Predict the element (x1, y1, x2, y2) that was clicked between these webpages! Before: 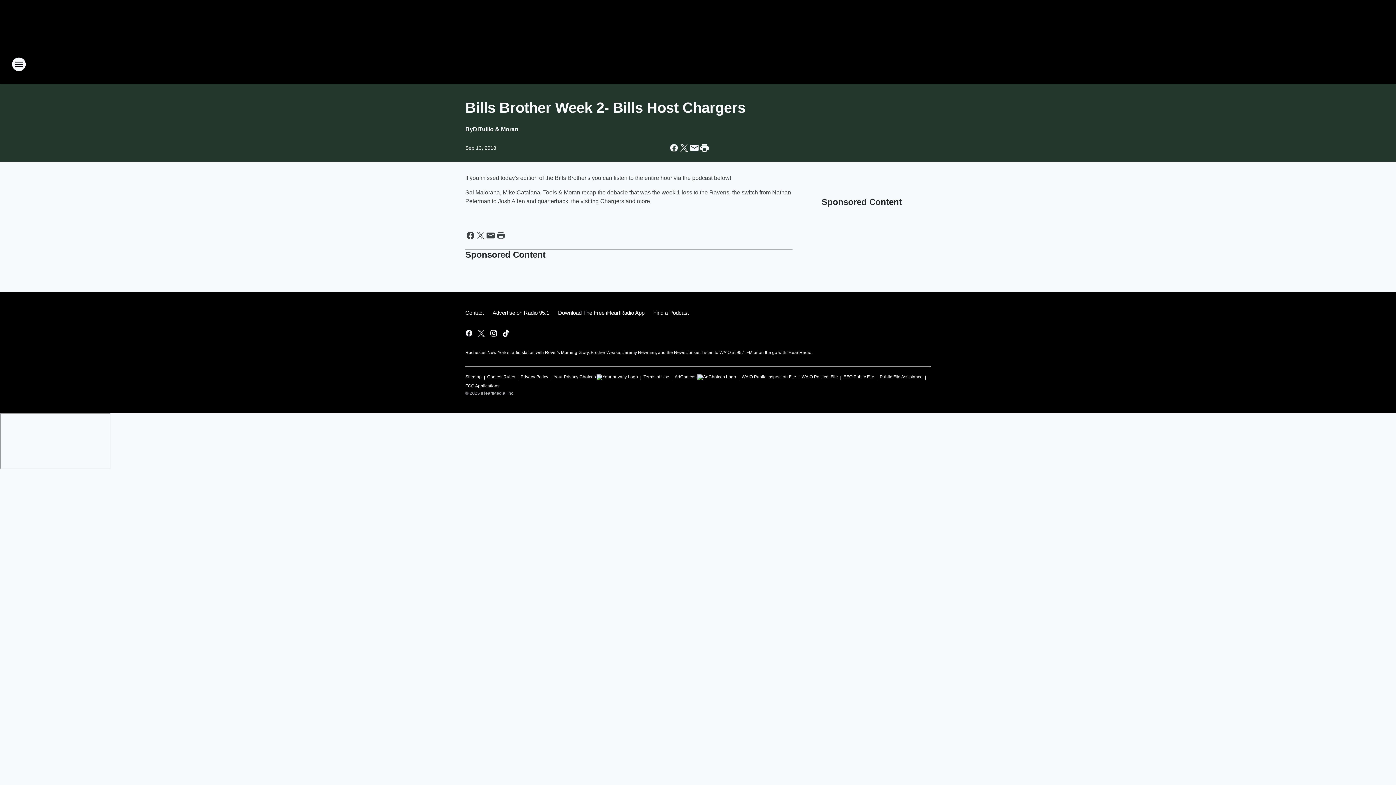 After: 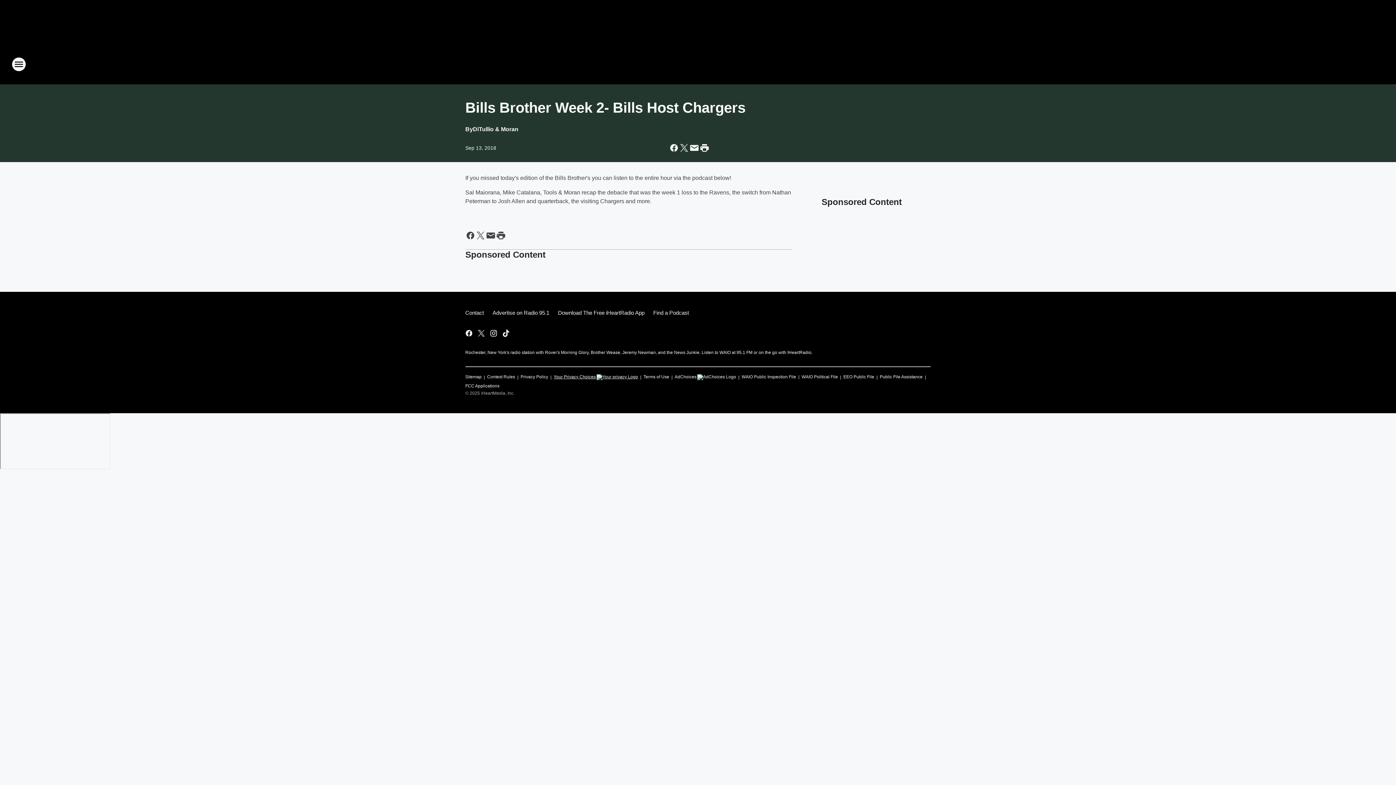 Action: bbox: (553, 371, 638, 380) label: Your Privacy Choices